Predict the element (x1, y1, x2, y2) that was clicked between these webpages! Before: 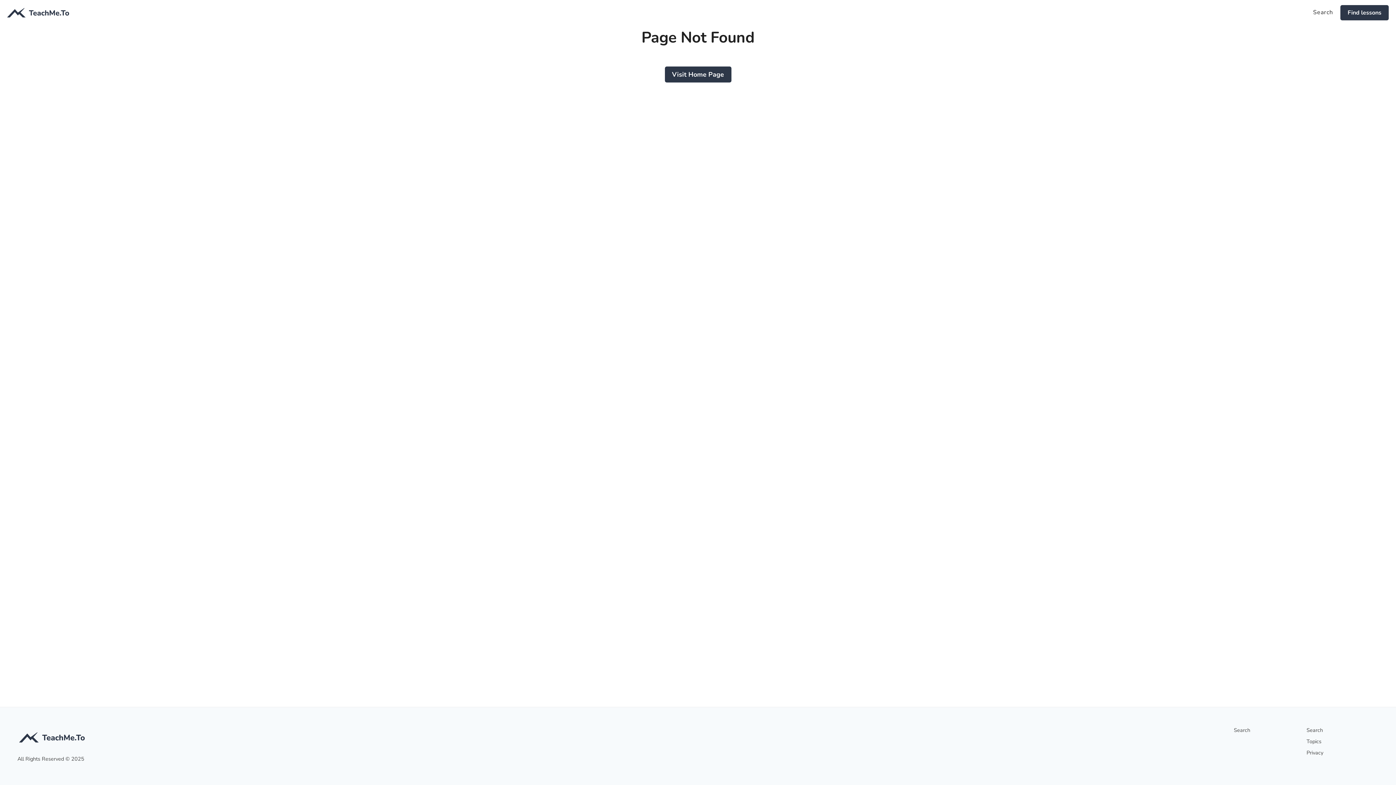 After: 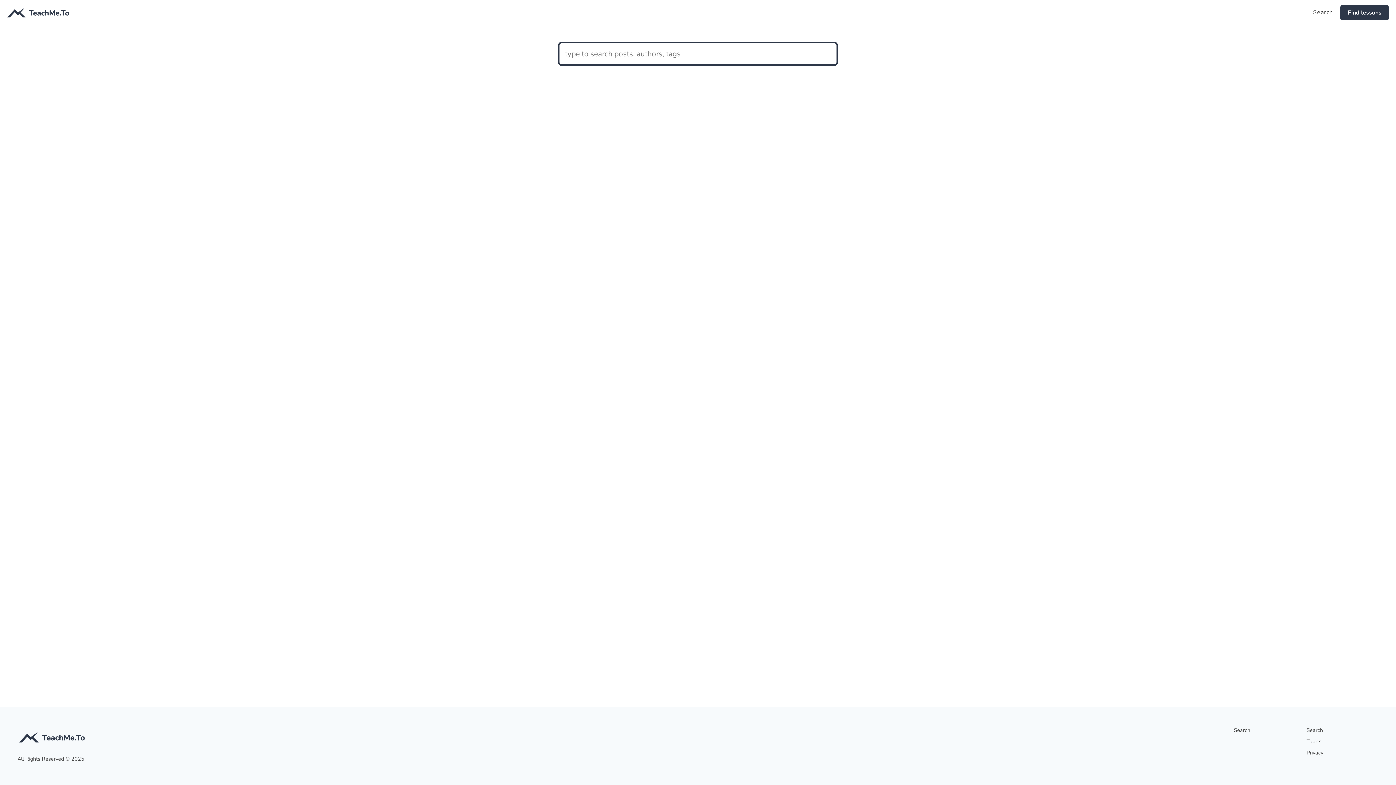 Action: bbox: (1310, 2, 1336, 21) label: Search